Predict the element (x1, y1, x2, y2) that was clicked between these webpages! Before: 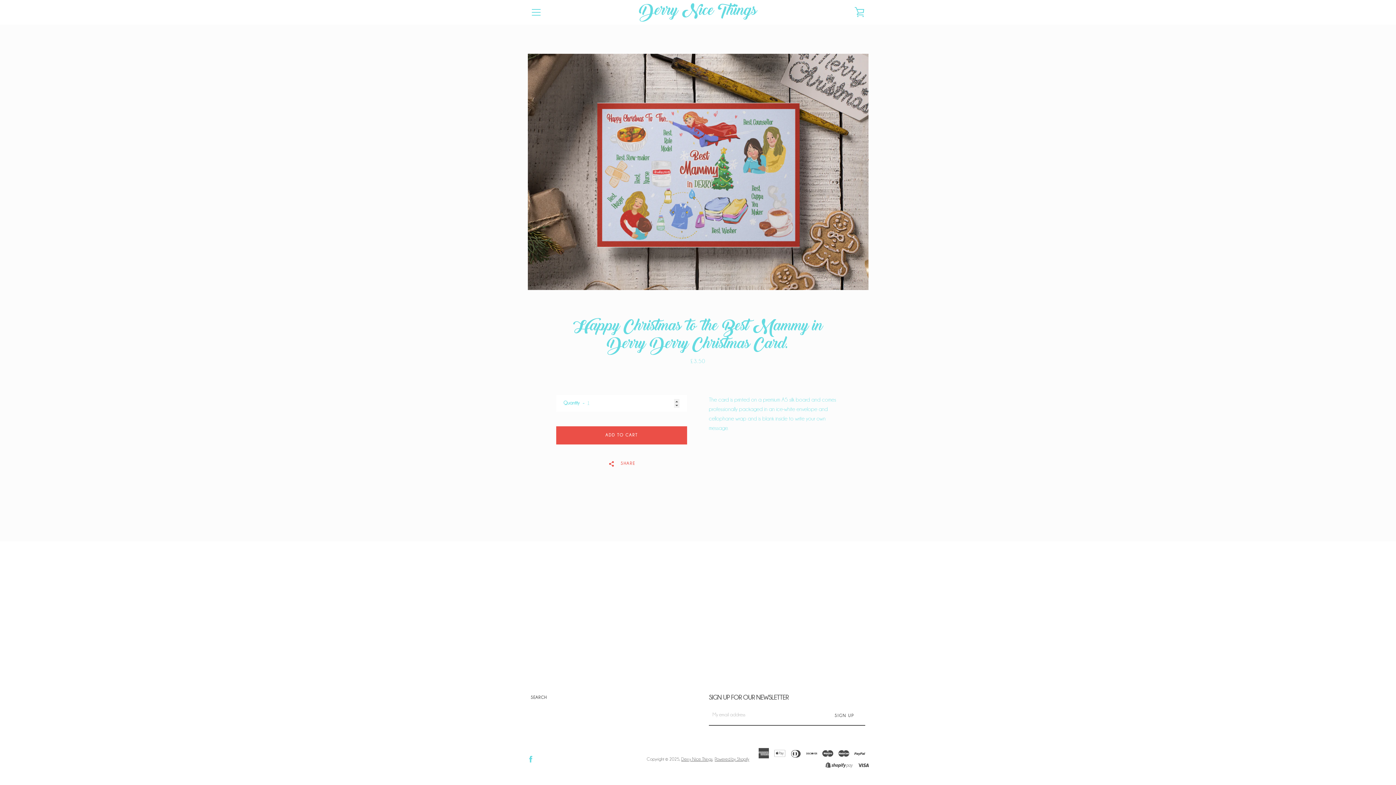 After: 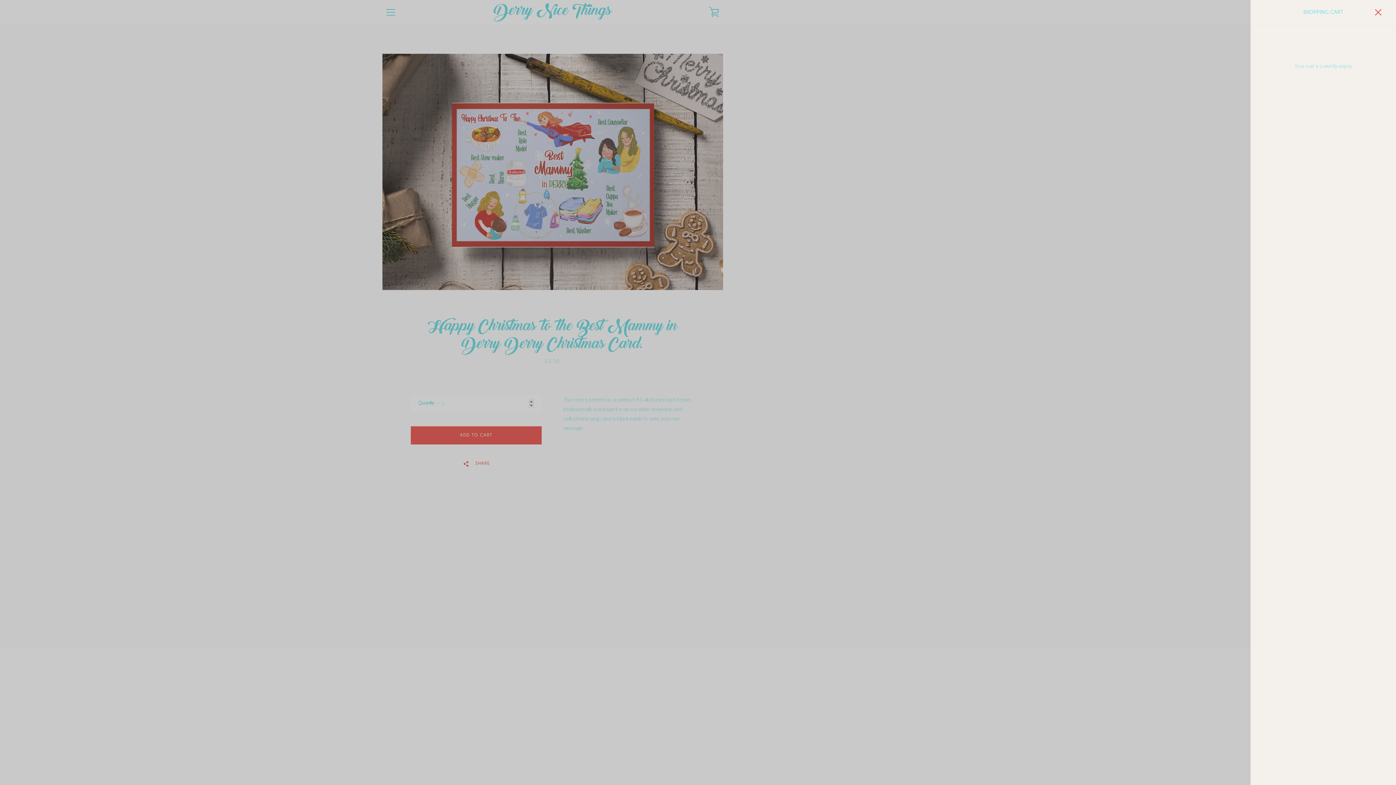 Action: bbox: (850, 3, 869, 21) label: VIEW CART